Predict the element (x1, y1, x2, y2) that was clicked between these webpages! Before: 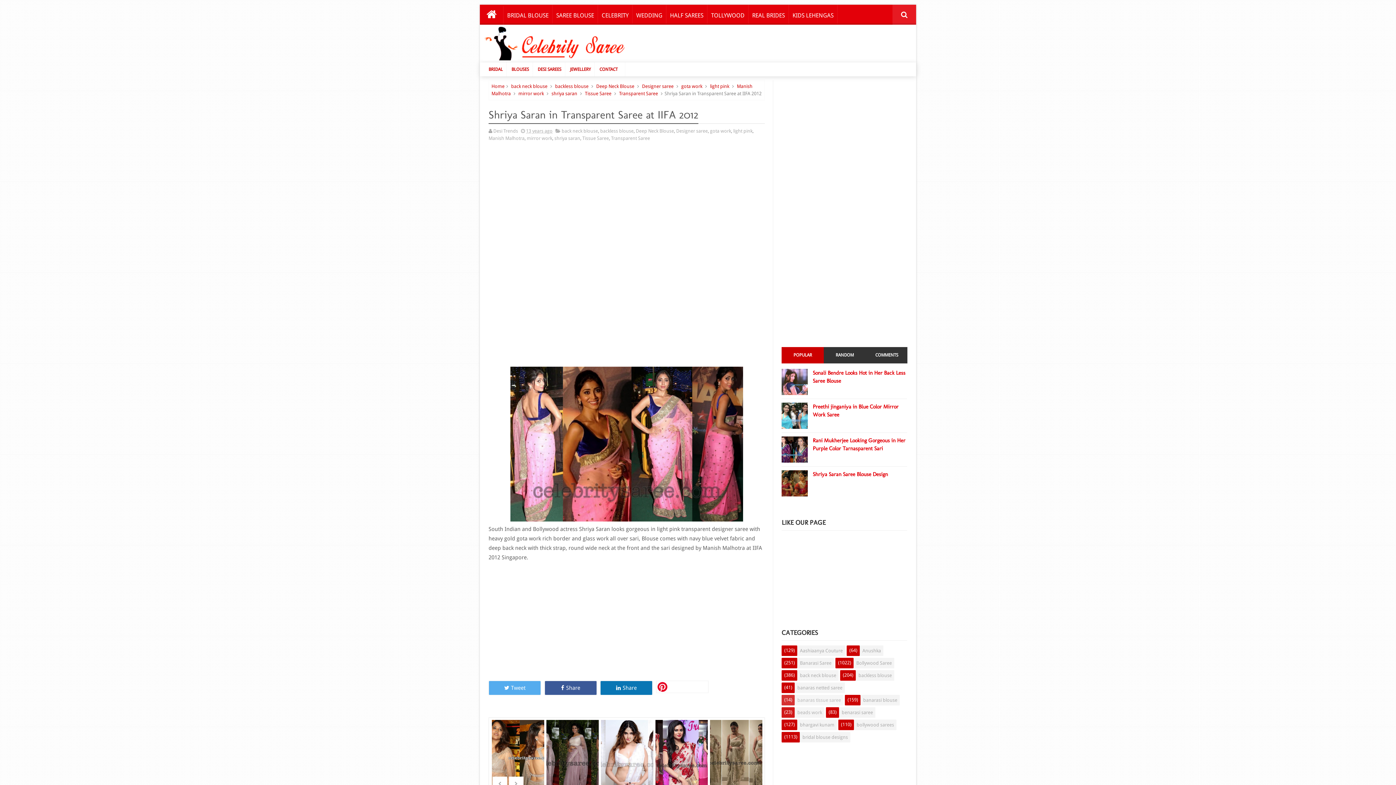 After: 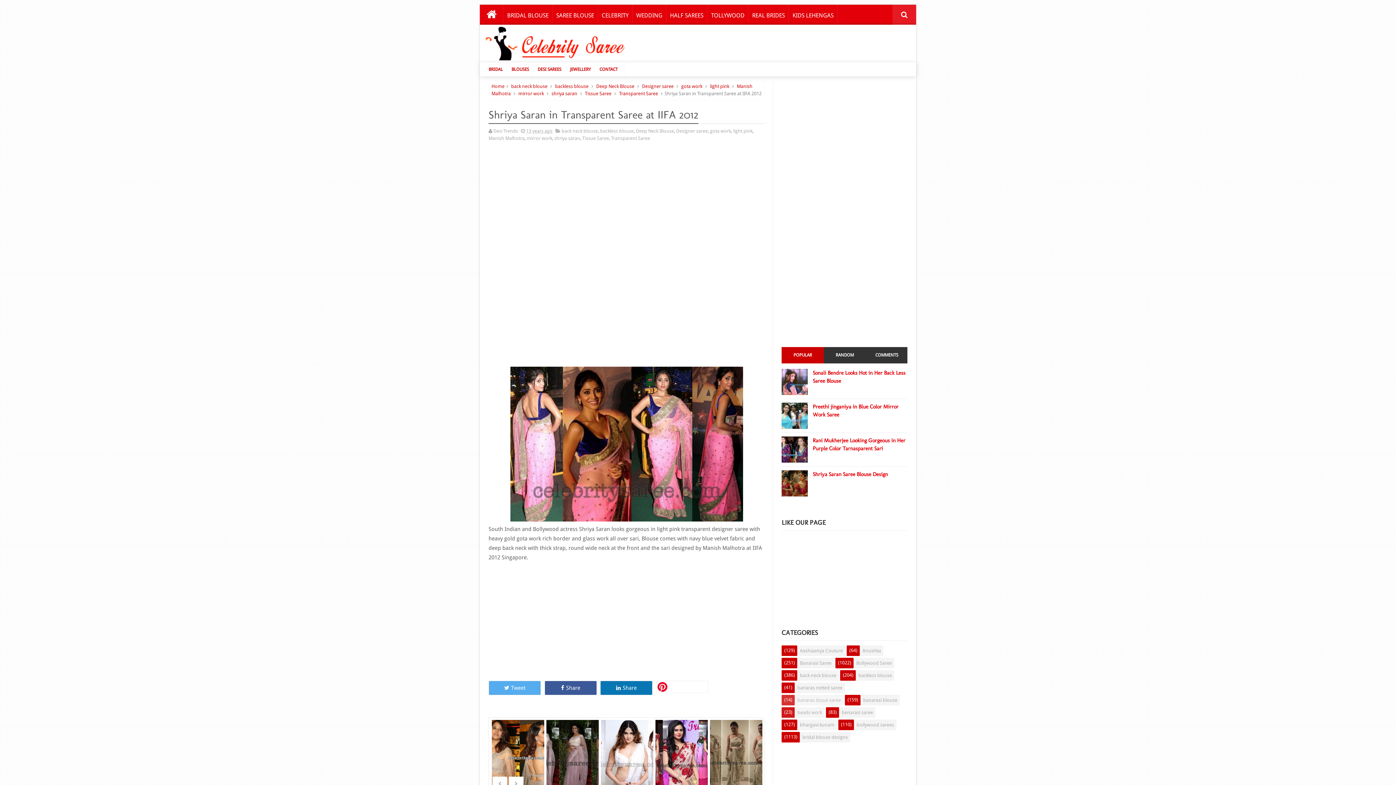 Action: bbox: (781, 390, 810, 396)